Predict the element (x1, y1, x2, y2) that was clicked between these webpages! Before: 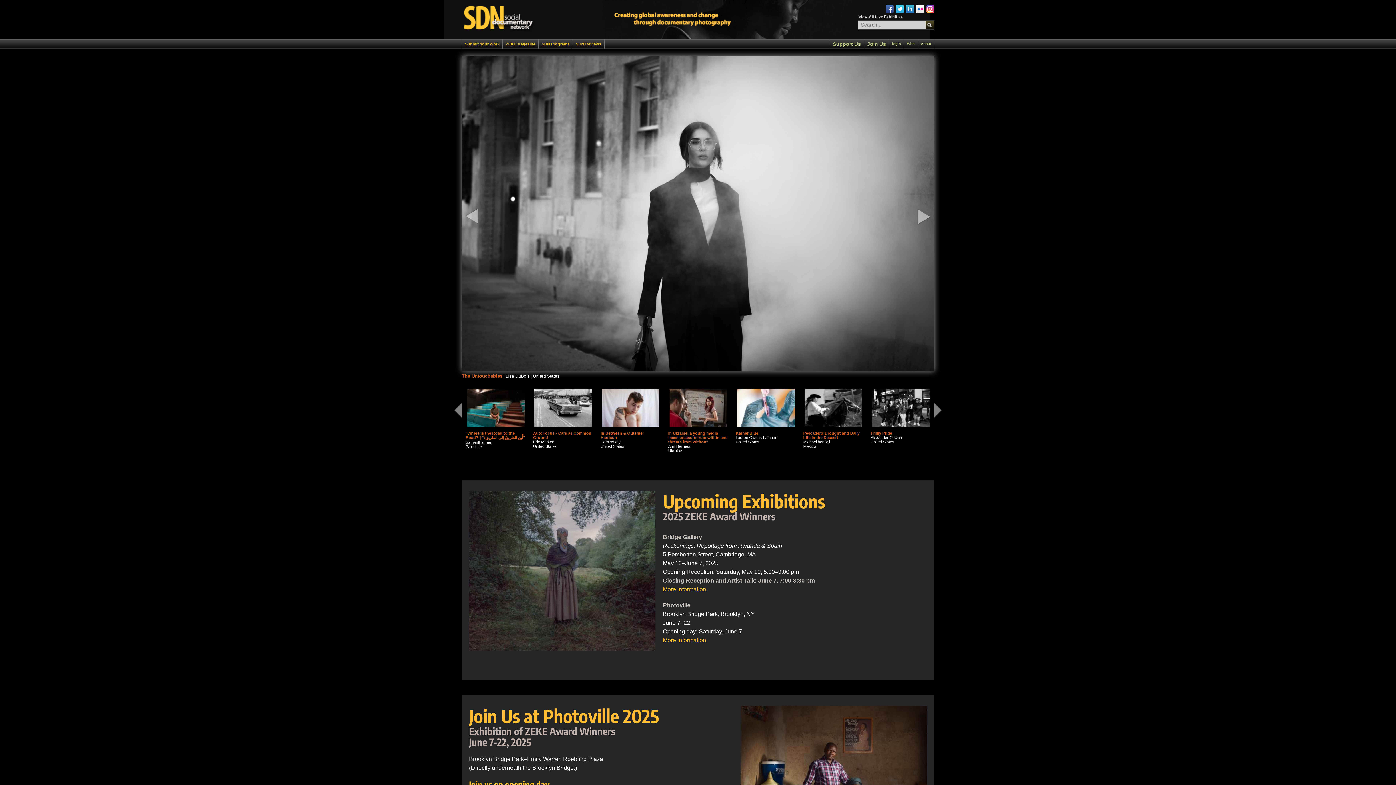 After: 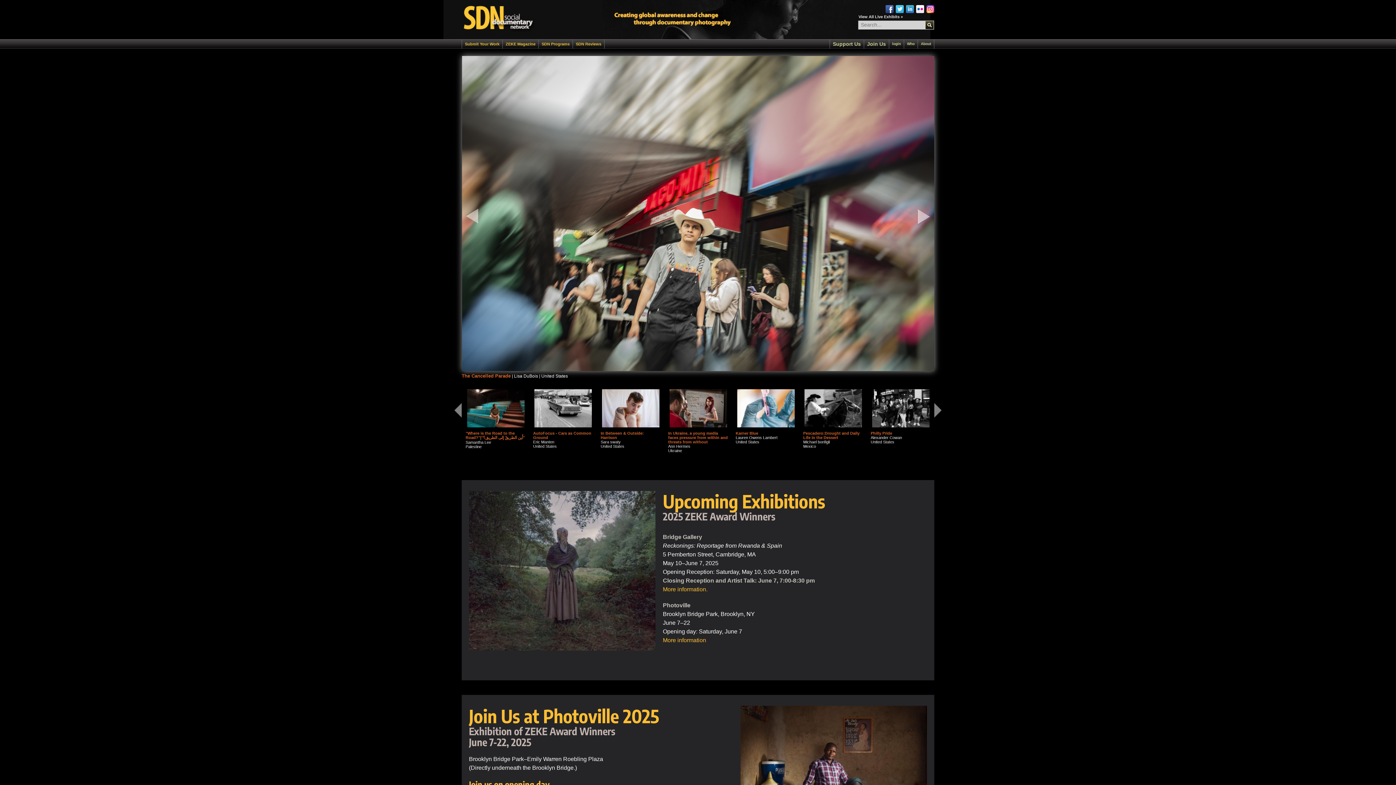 Action: bbox: (883, 5, 893, 13)